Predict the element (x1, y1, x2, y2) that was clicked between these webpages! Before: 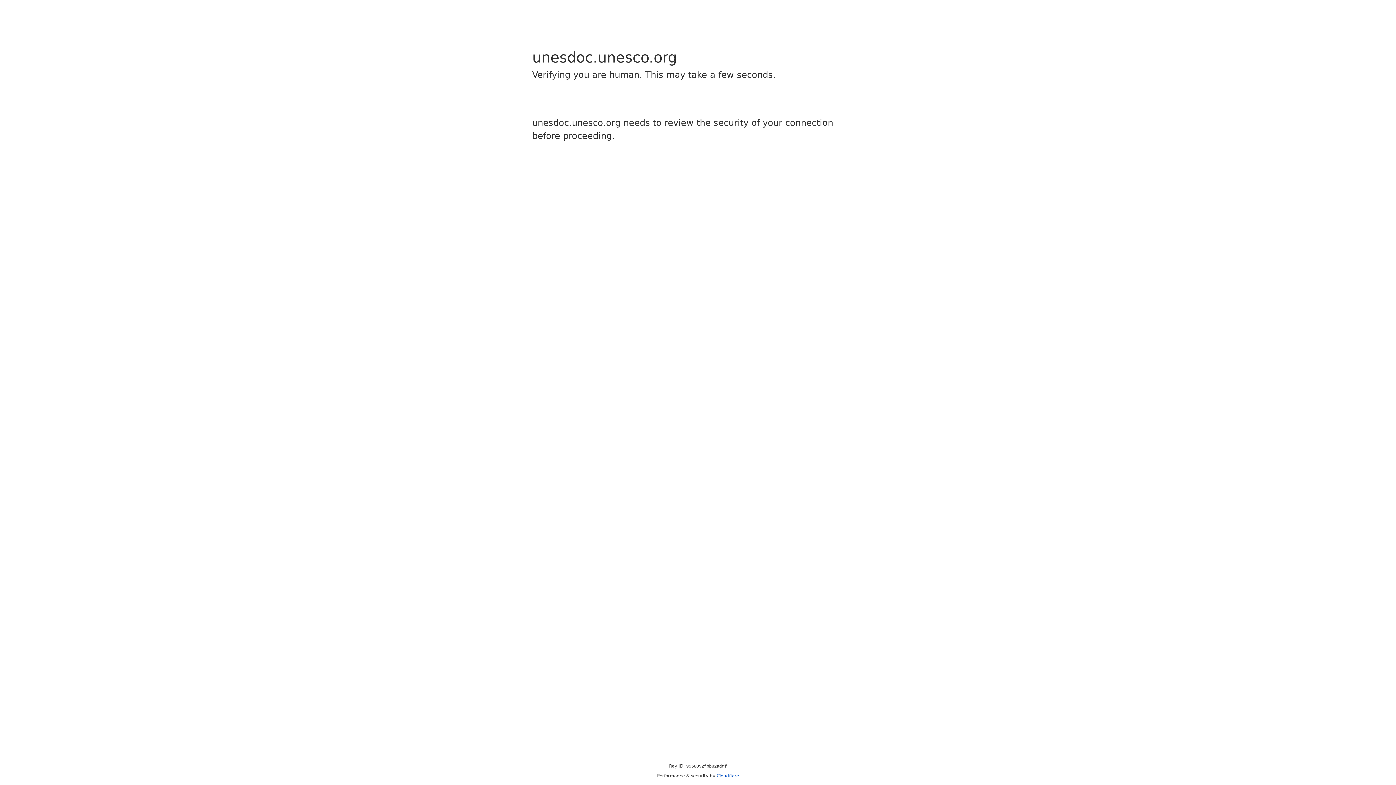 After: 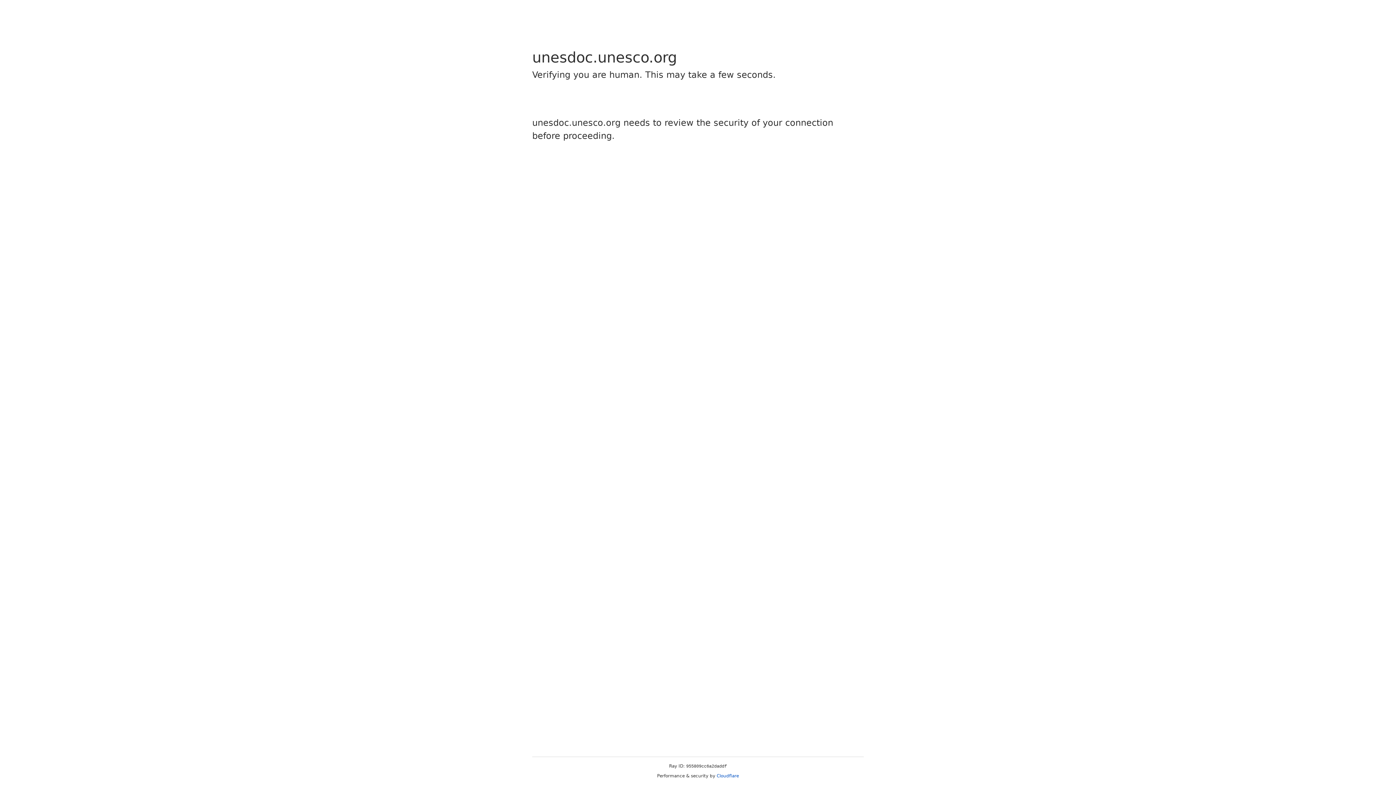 Action: bbox: (716, 773, 739, 778) label: Cloudflare